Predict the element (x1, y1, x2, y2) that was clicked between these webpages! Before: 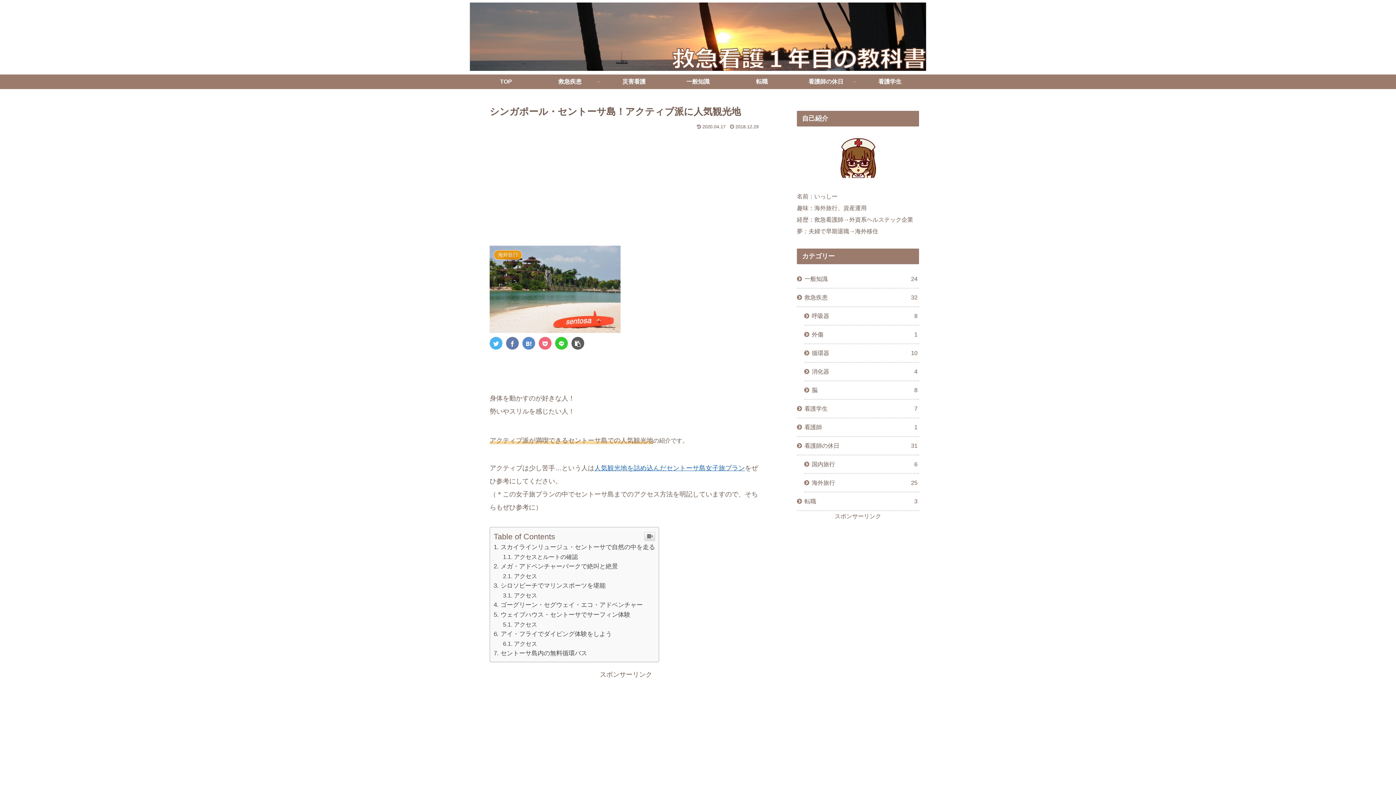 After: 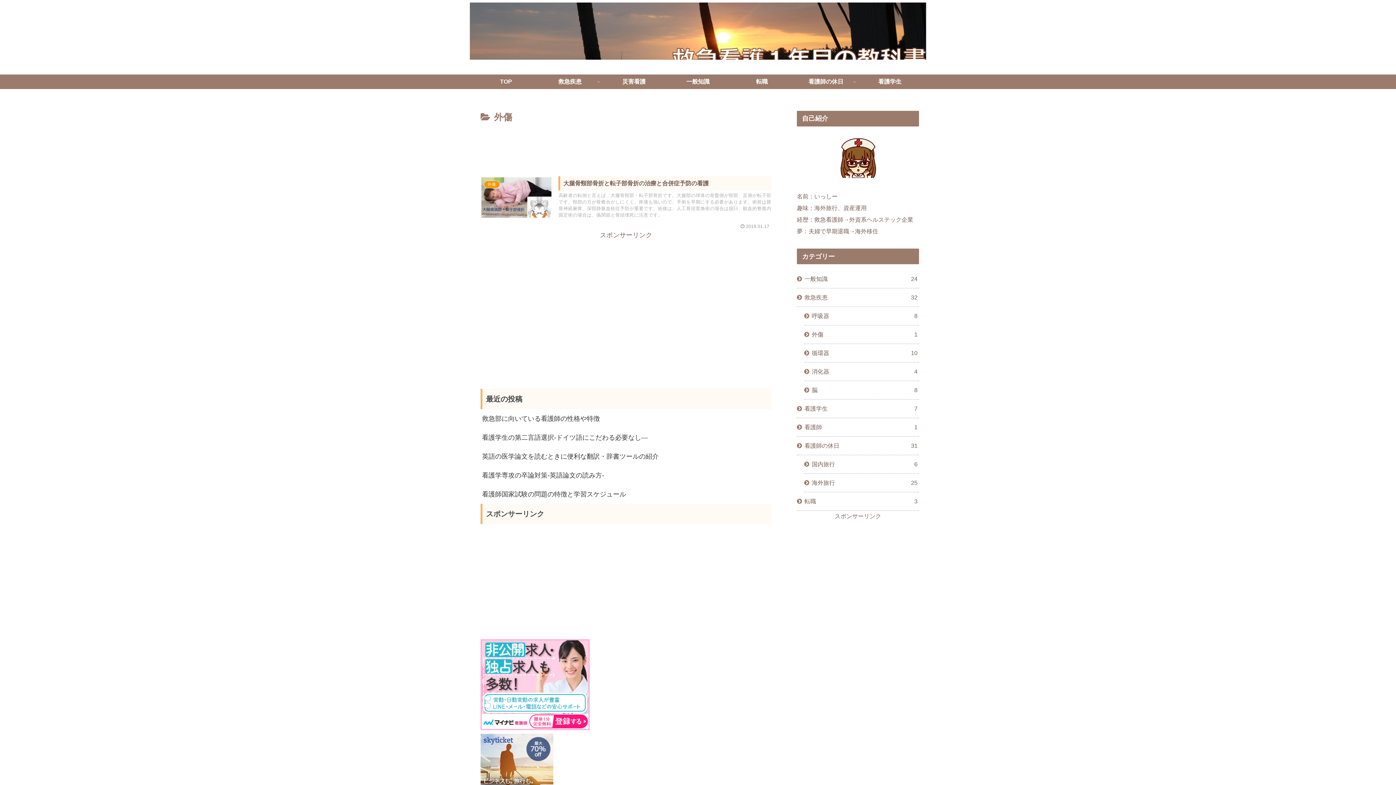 Action: label: 外傷
1 bbox: (804, 325, 919, 344)